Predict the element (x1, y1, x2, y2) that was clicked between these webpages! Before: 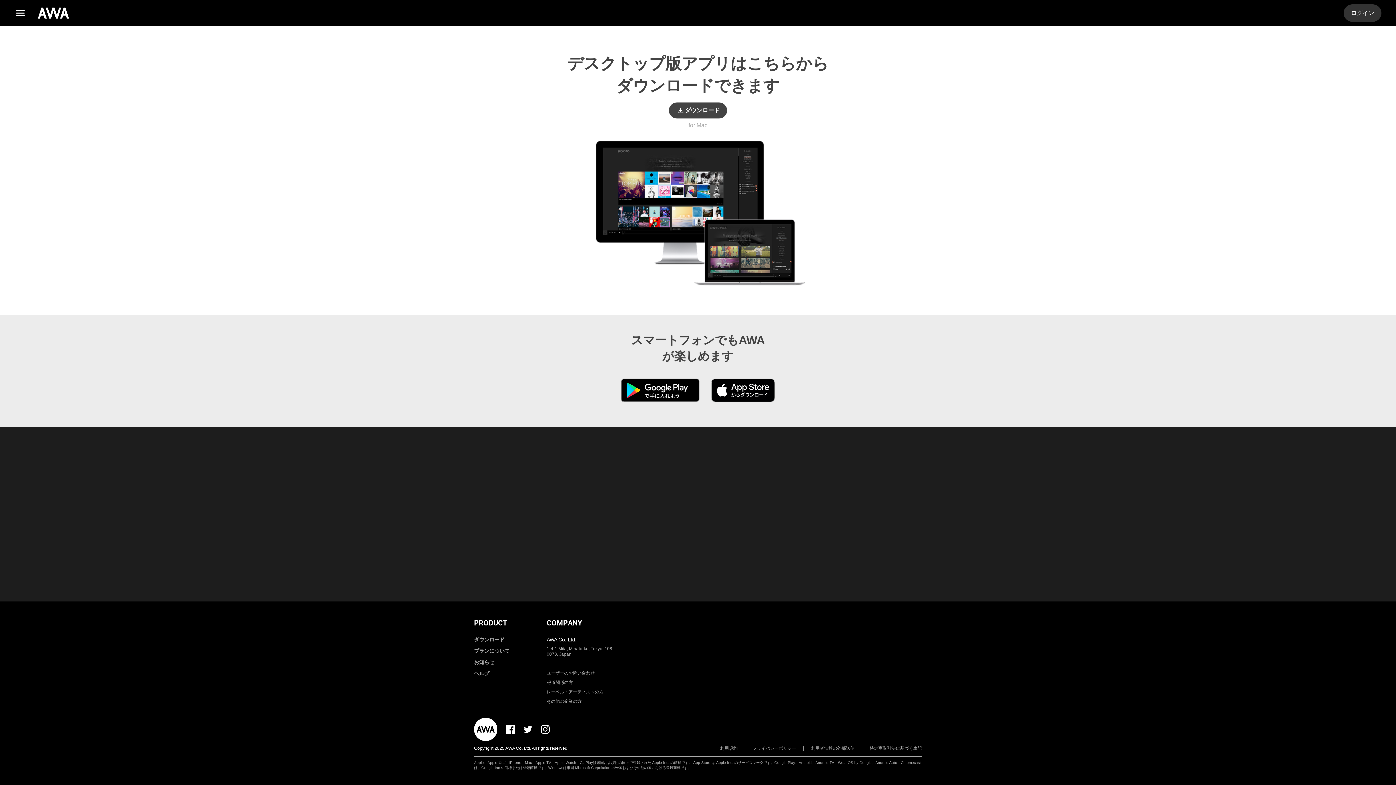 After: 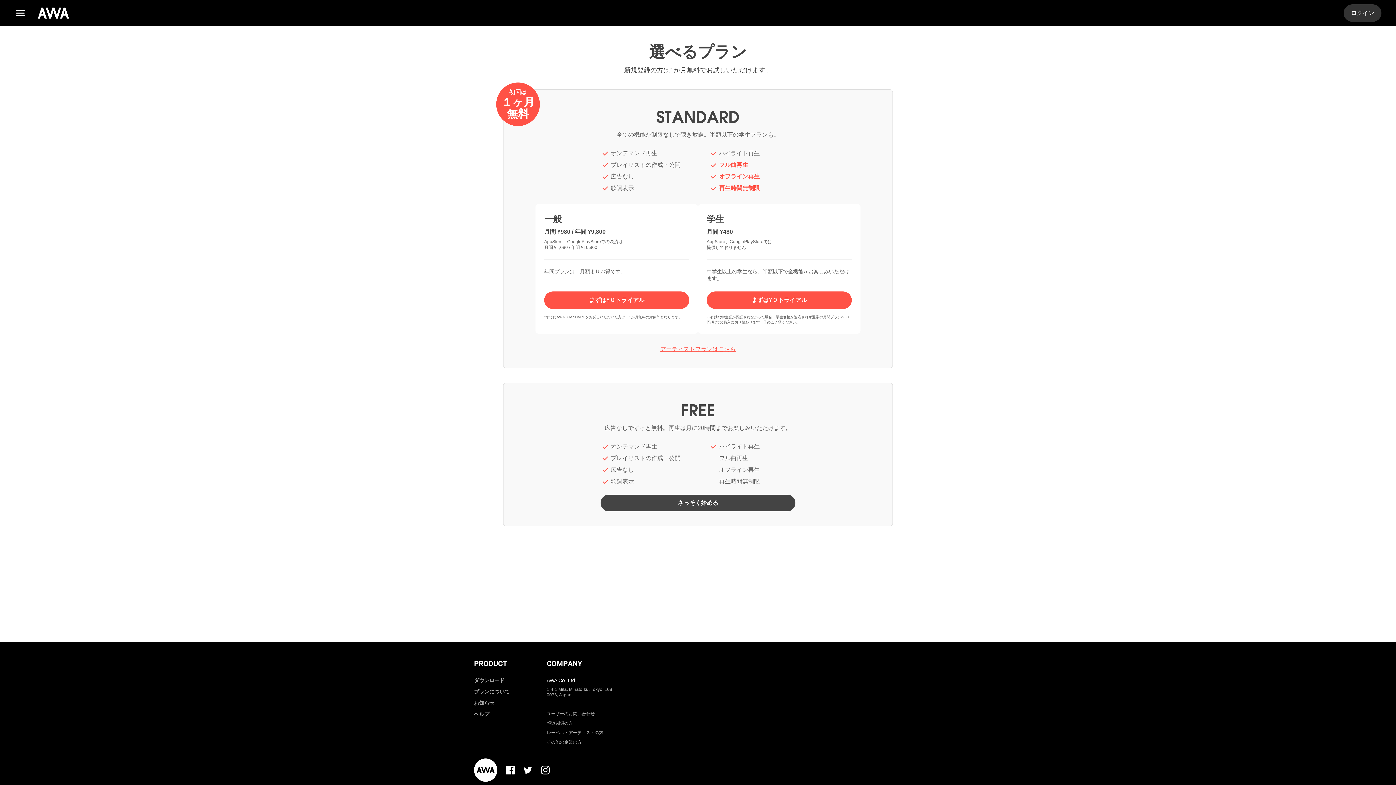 Action: label: プランについて bbox: (474, 648, 509, 654)